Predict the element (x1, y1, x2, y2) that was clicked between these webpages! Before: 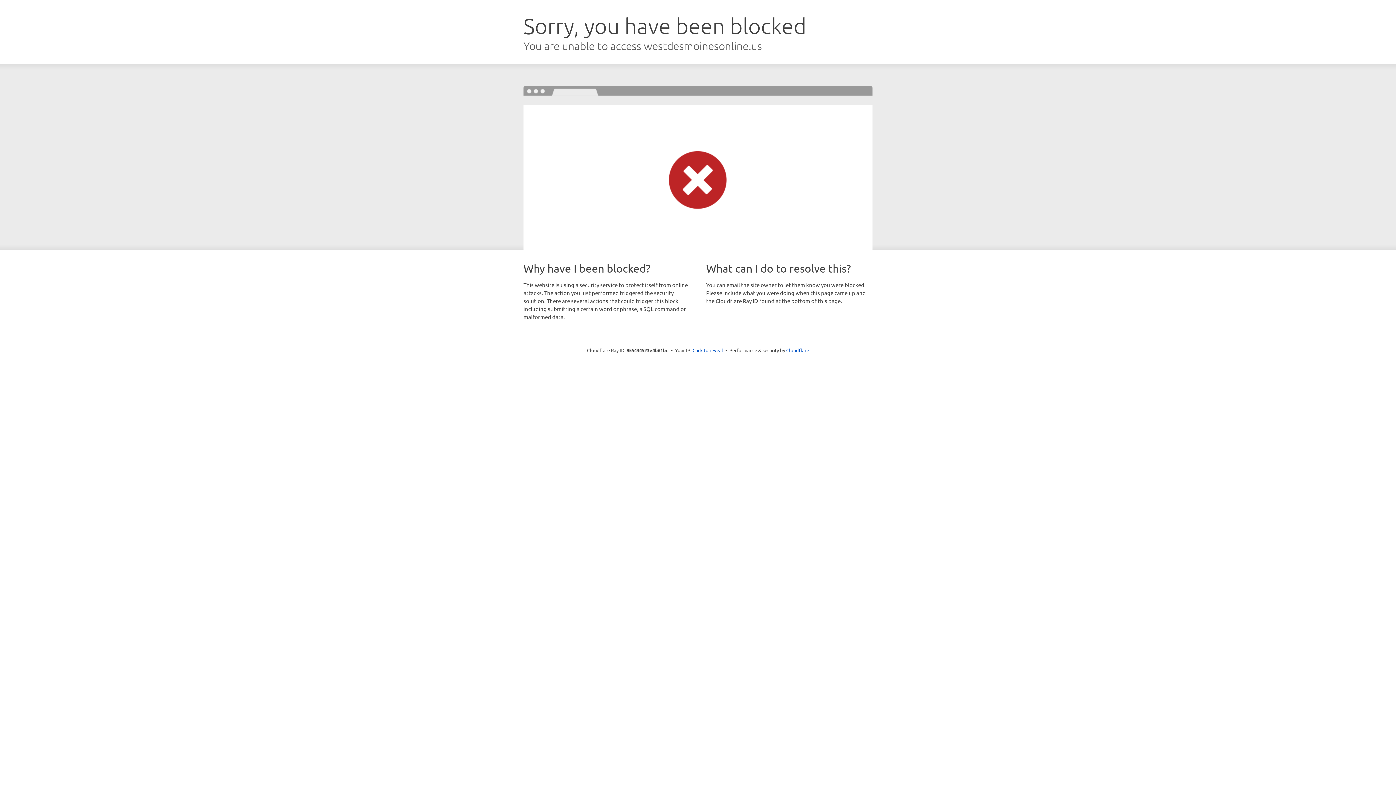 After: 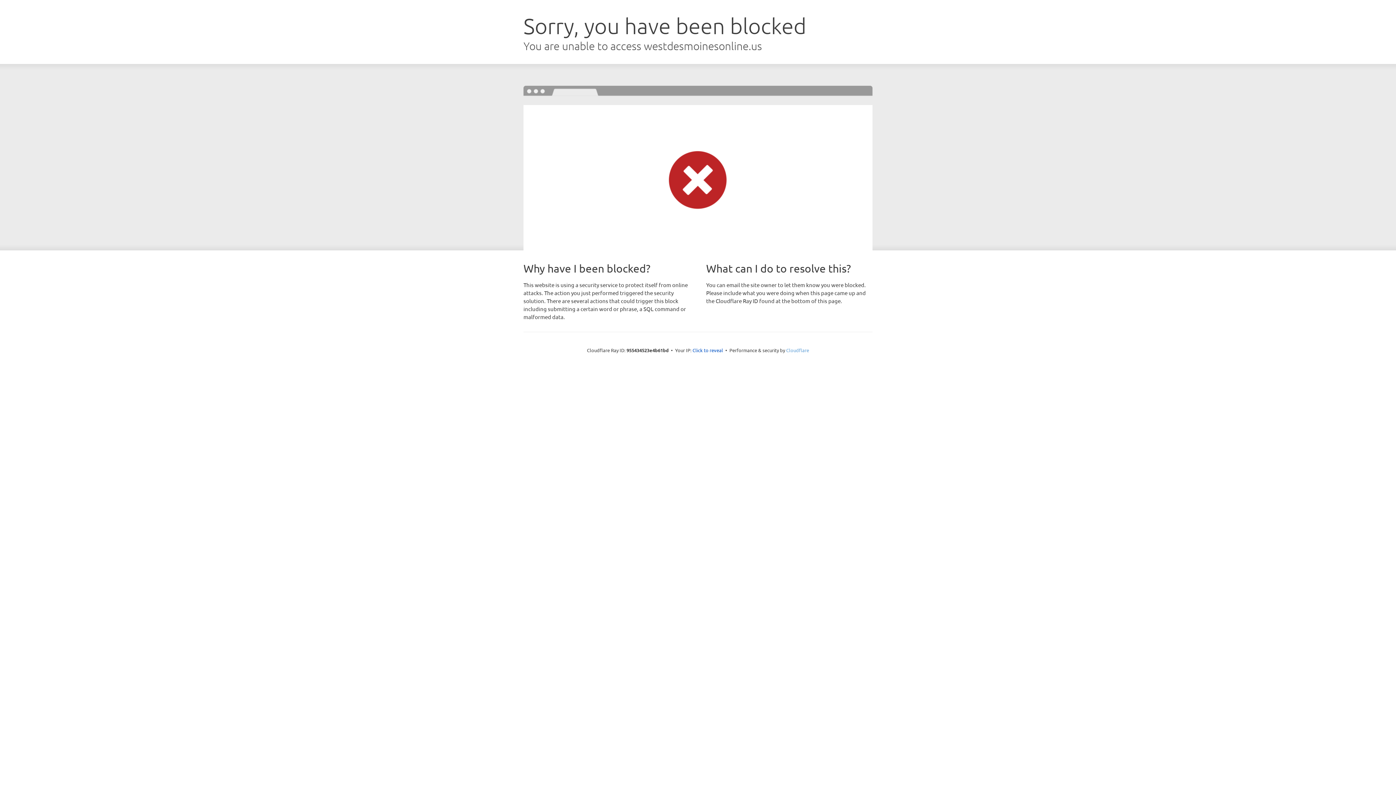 Action: bbox: (786, 347, 809, 353) label: Cloudflare